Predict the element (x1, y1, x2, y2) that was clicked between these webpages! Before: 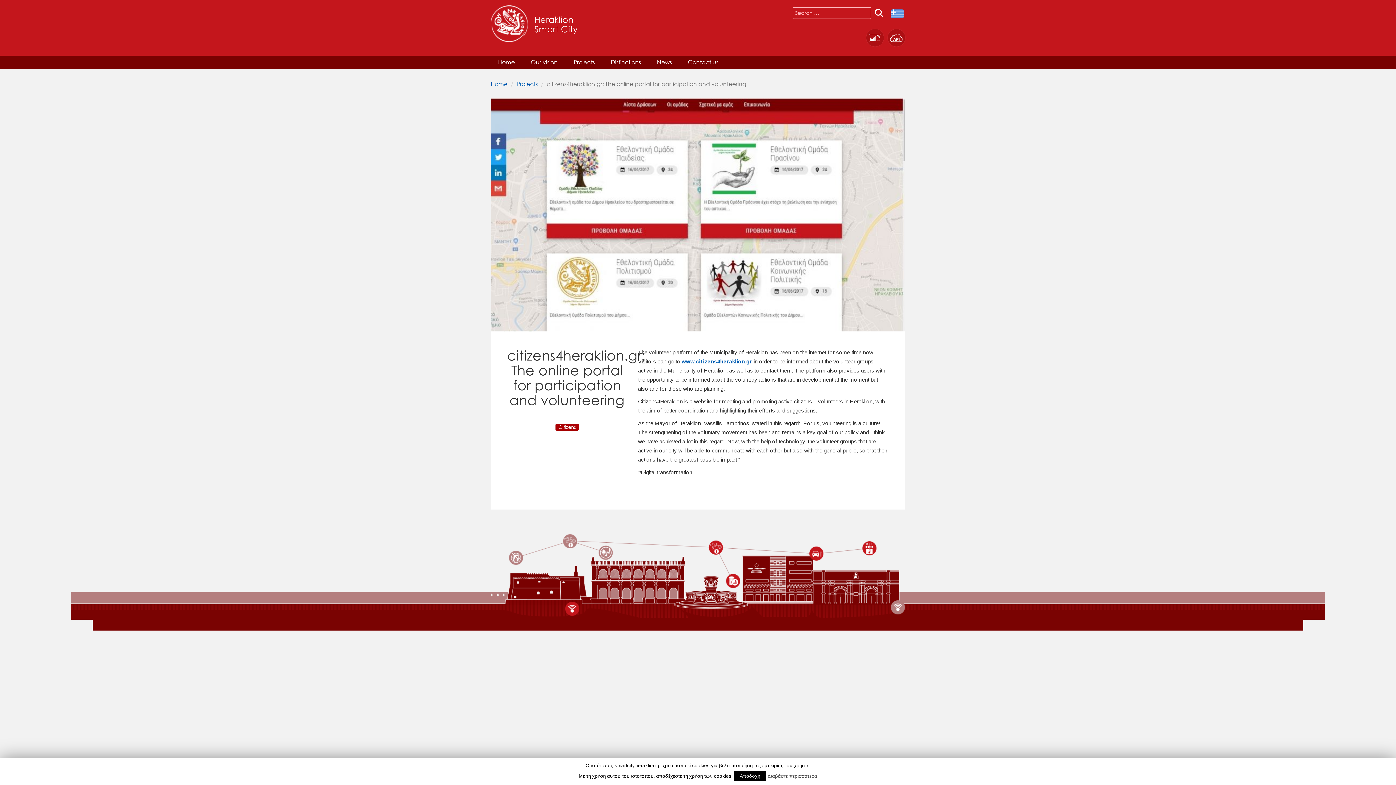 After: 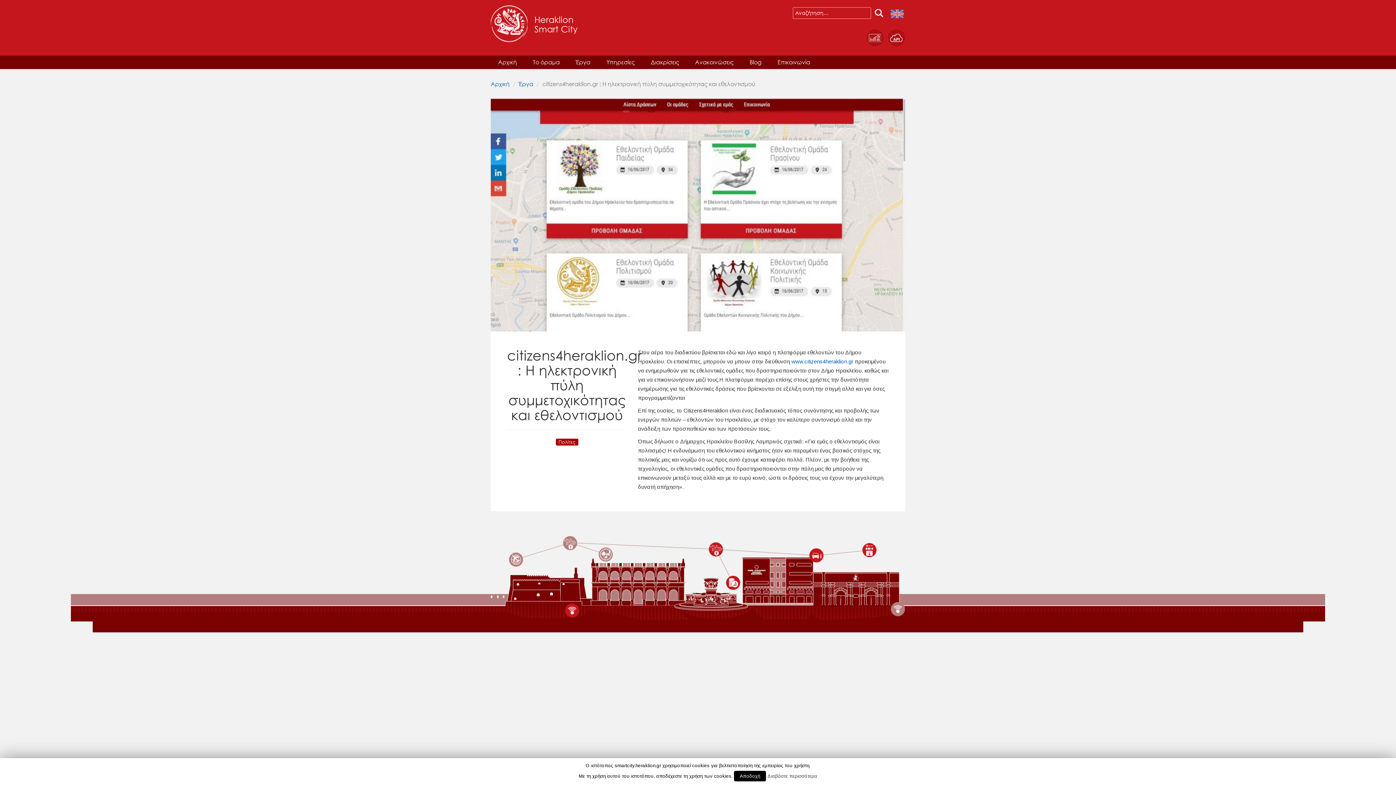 Action: bbox: (890, 9, 905, 16)